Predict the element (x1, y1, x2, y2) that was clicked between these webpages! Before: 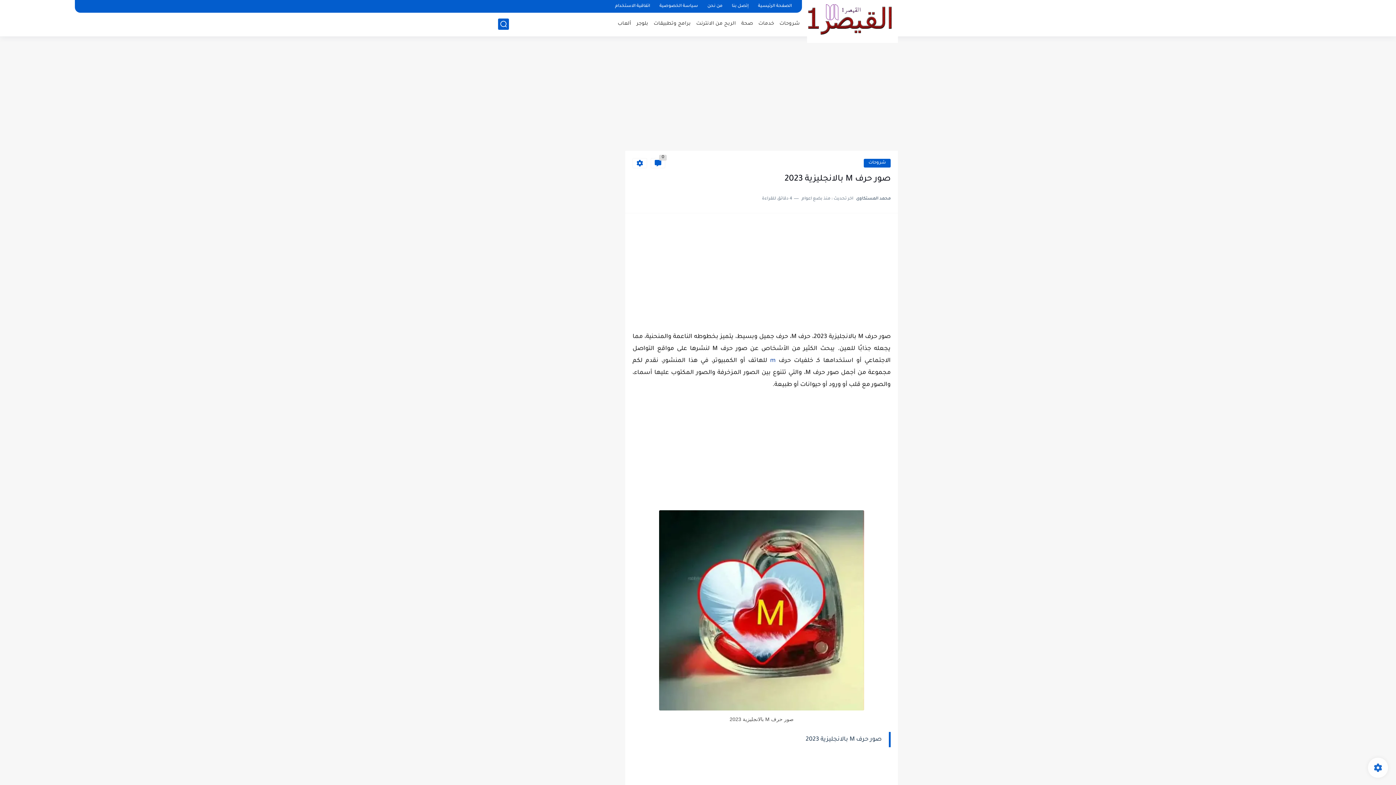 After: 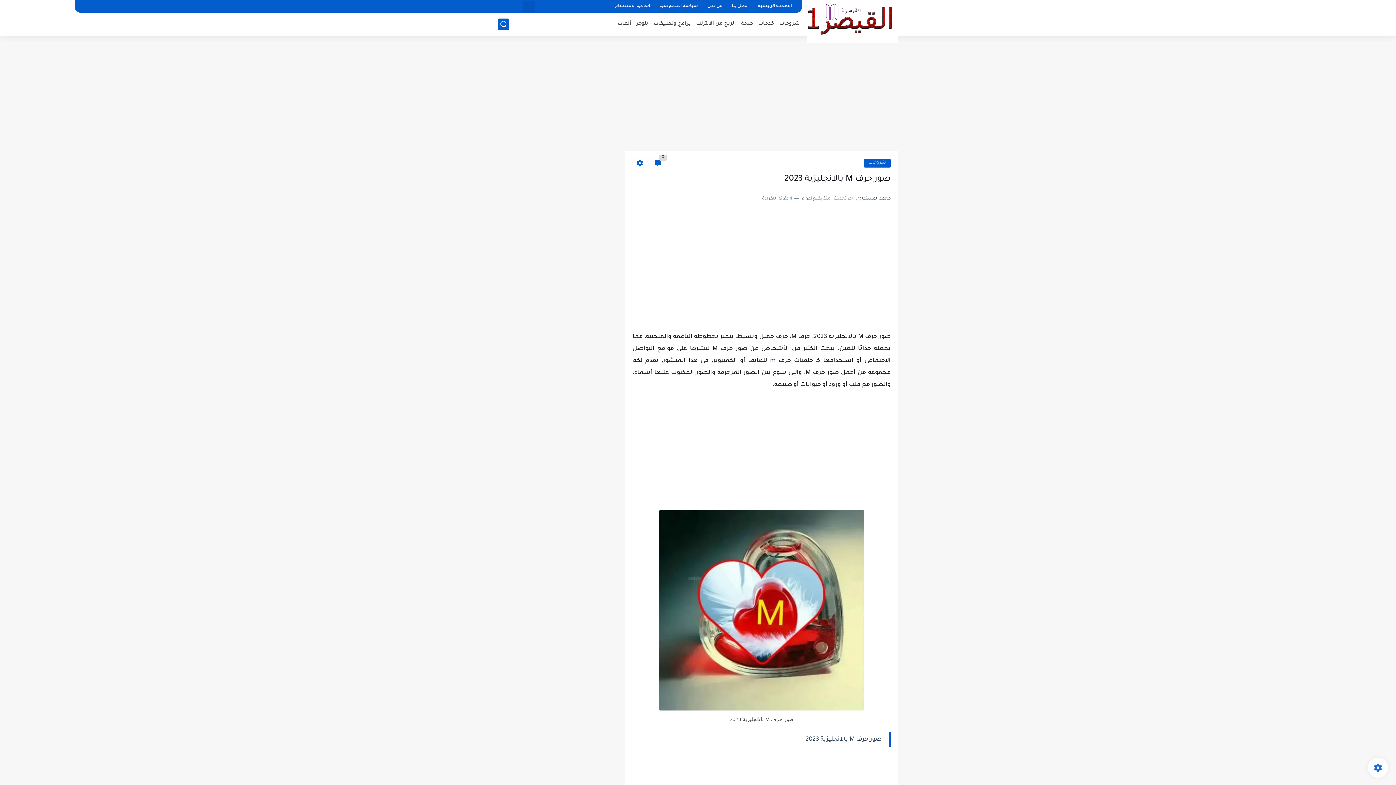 Action: bbox: (524, 1, 533, 11)